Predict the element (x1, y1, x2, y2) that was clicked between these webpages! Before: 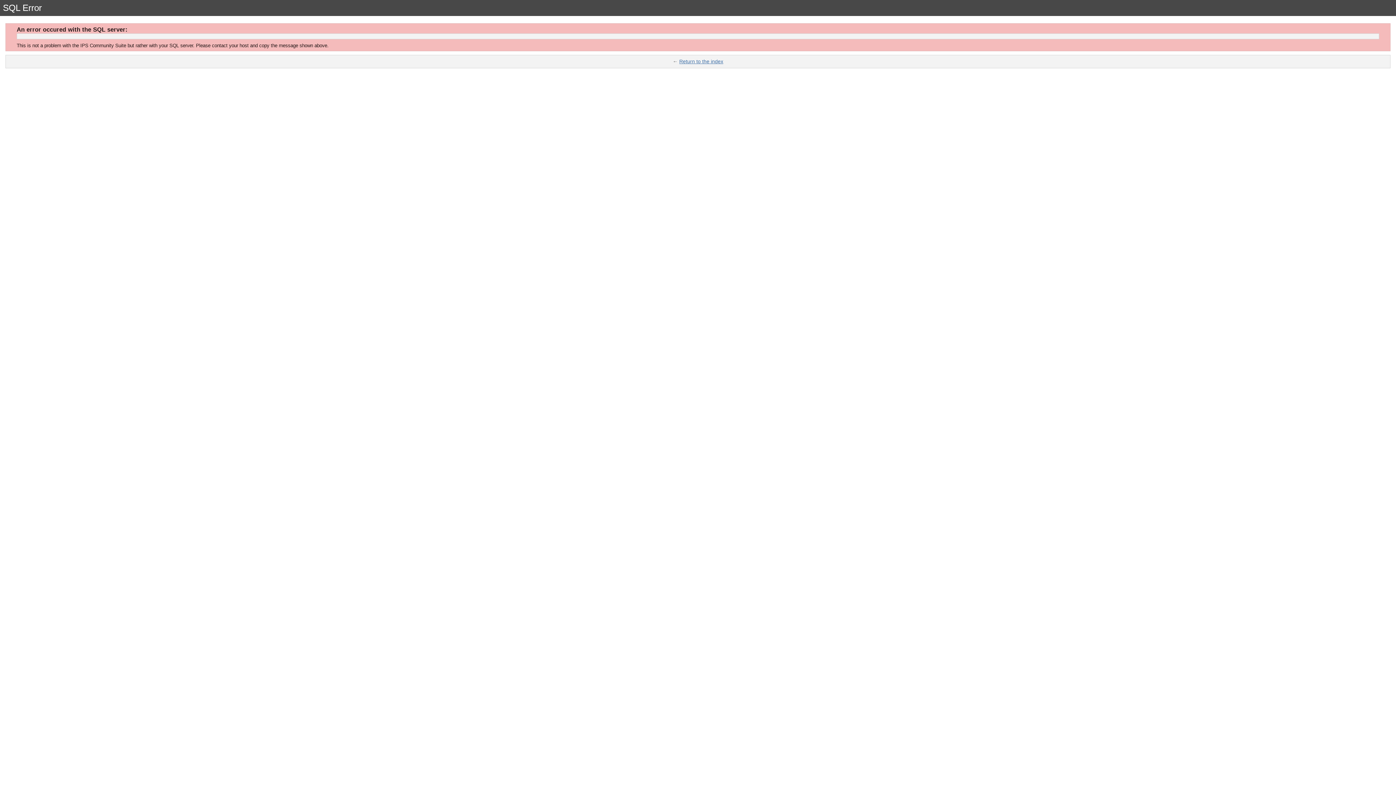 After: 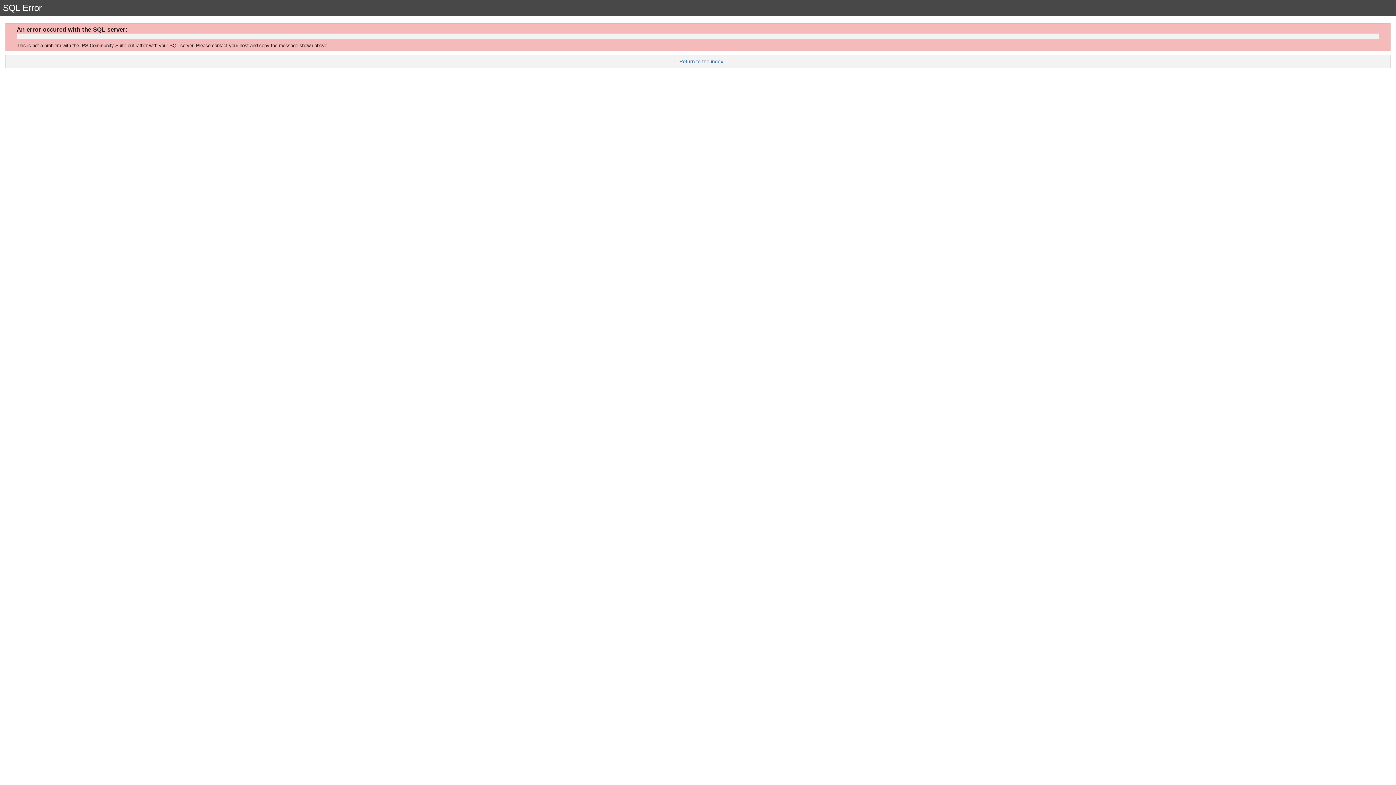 Action: bbox: (679, 58, 723, 64) label: Return to the index